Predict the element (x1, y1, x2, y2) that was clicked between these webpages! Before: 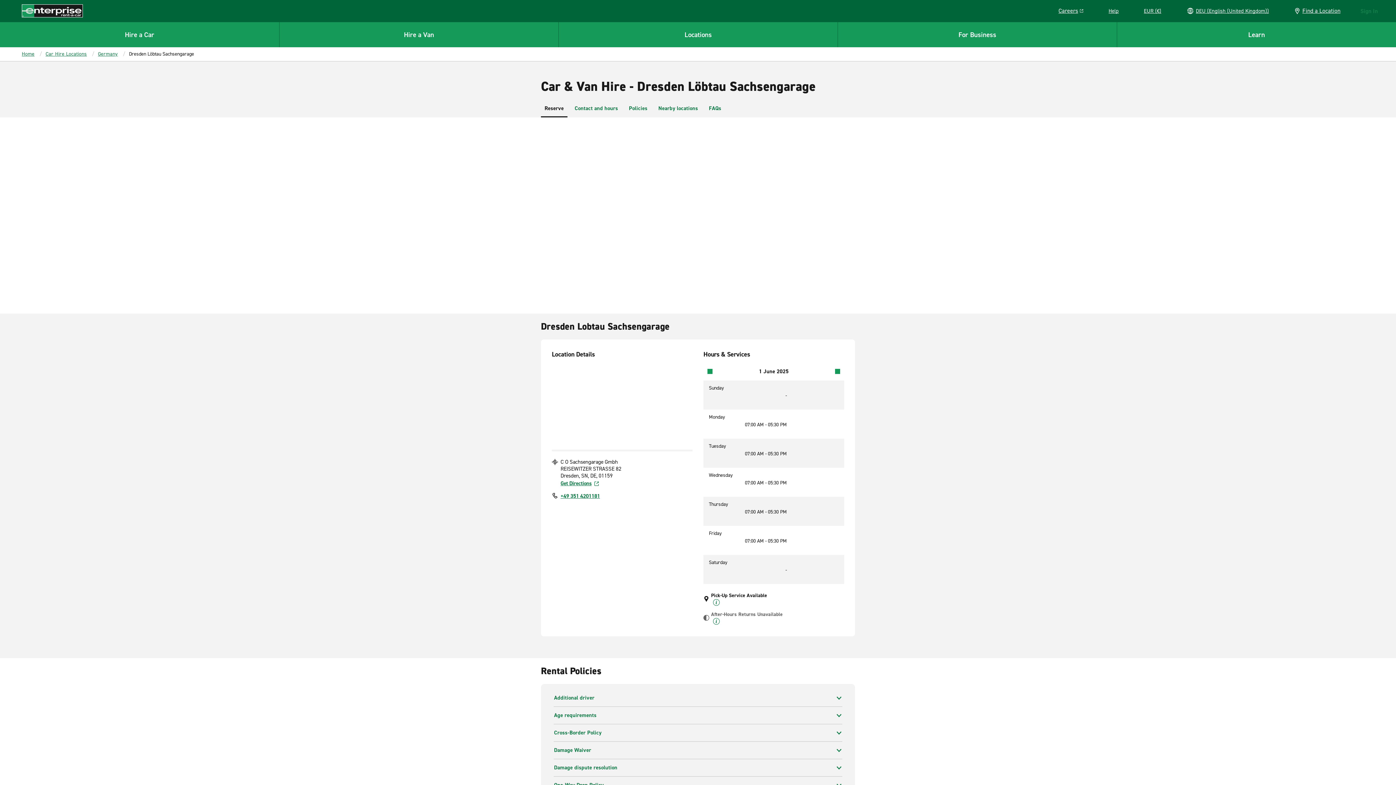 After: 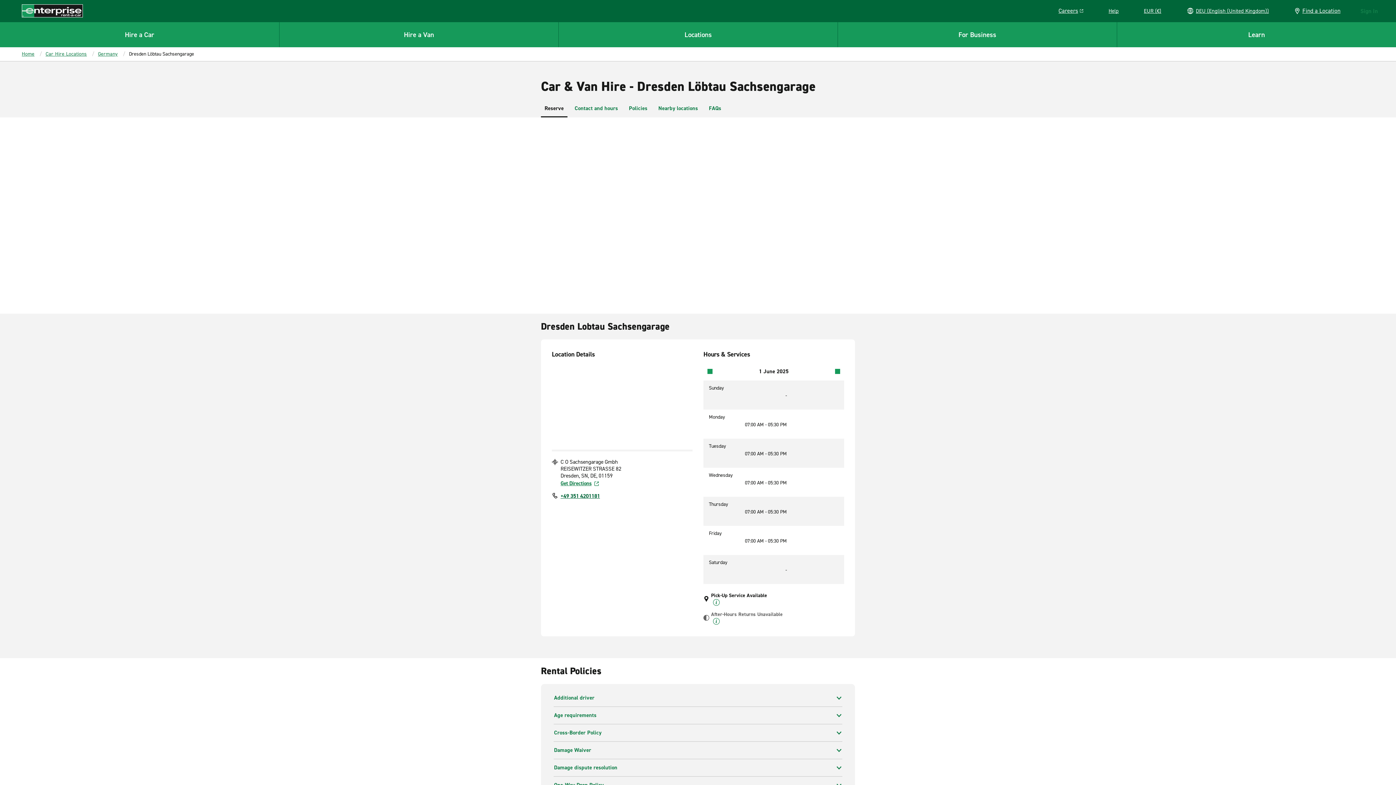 Action: bbox: (560, 492, 600, 500) label: +49 351 4201181